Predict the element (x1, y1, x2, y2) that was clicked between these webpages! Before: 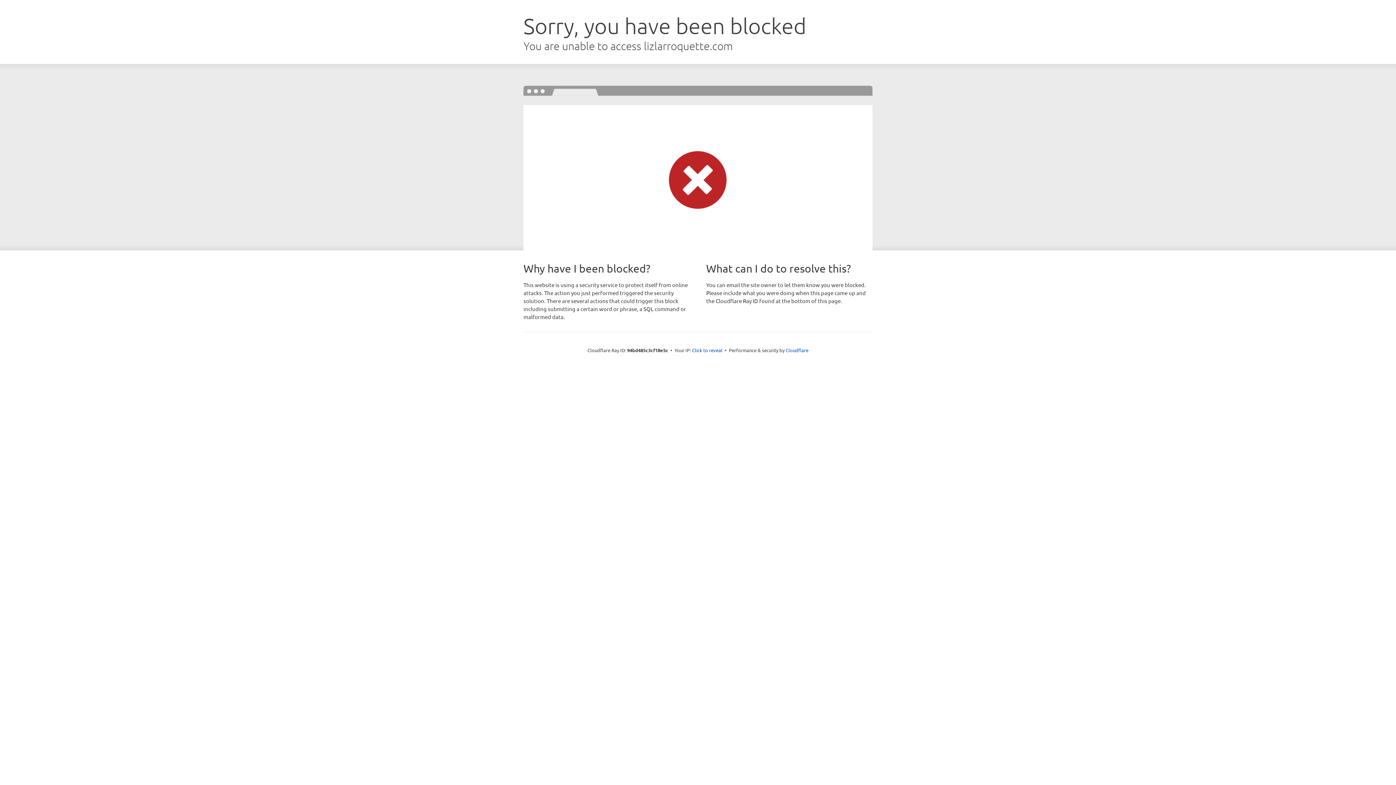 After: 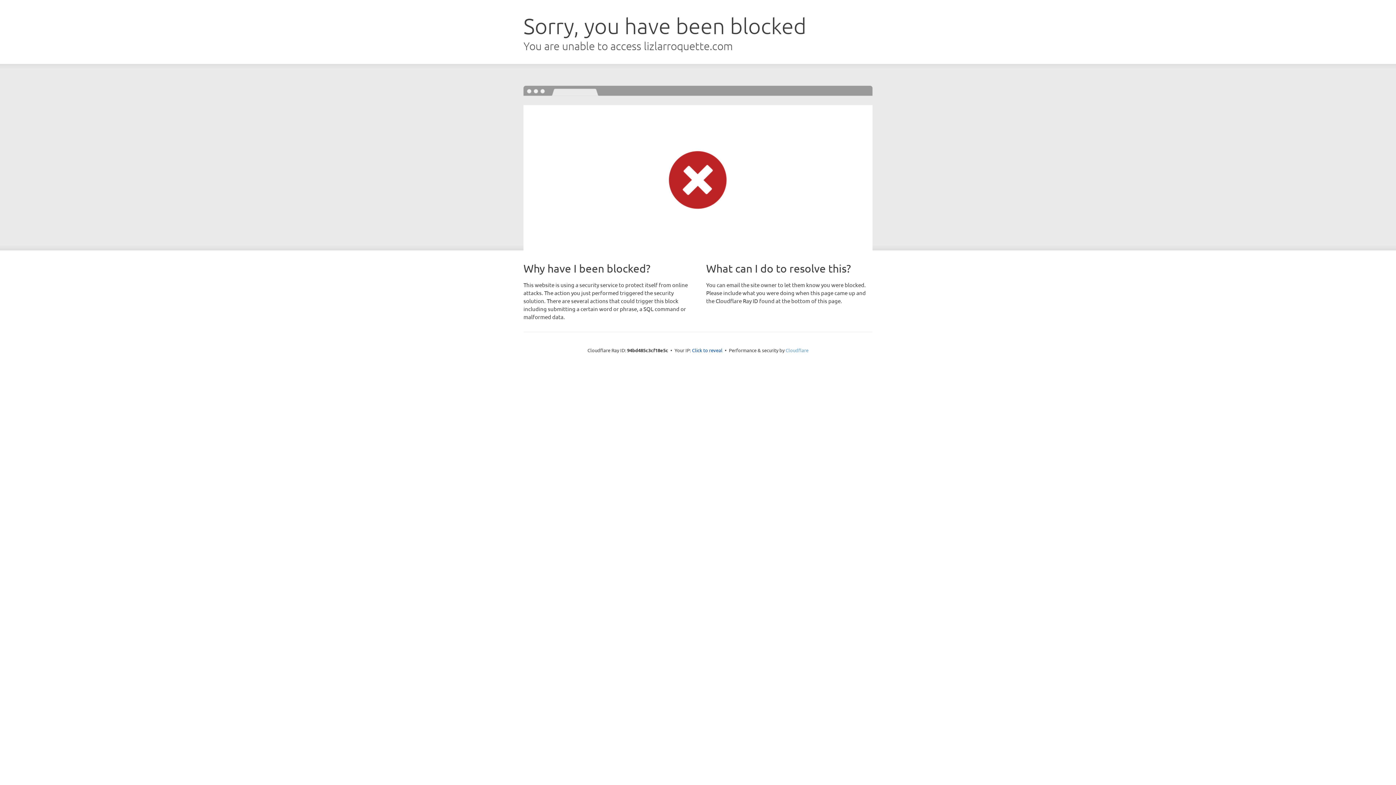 Action: bbox: (785, 347, 808, 353) label: Cloudflare